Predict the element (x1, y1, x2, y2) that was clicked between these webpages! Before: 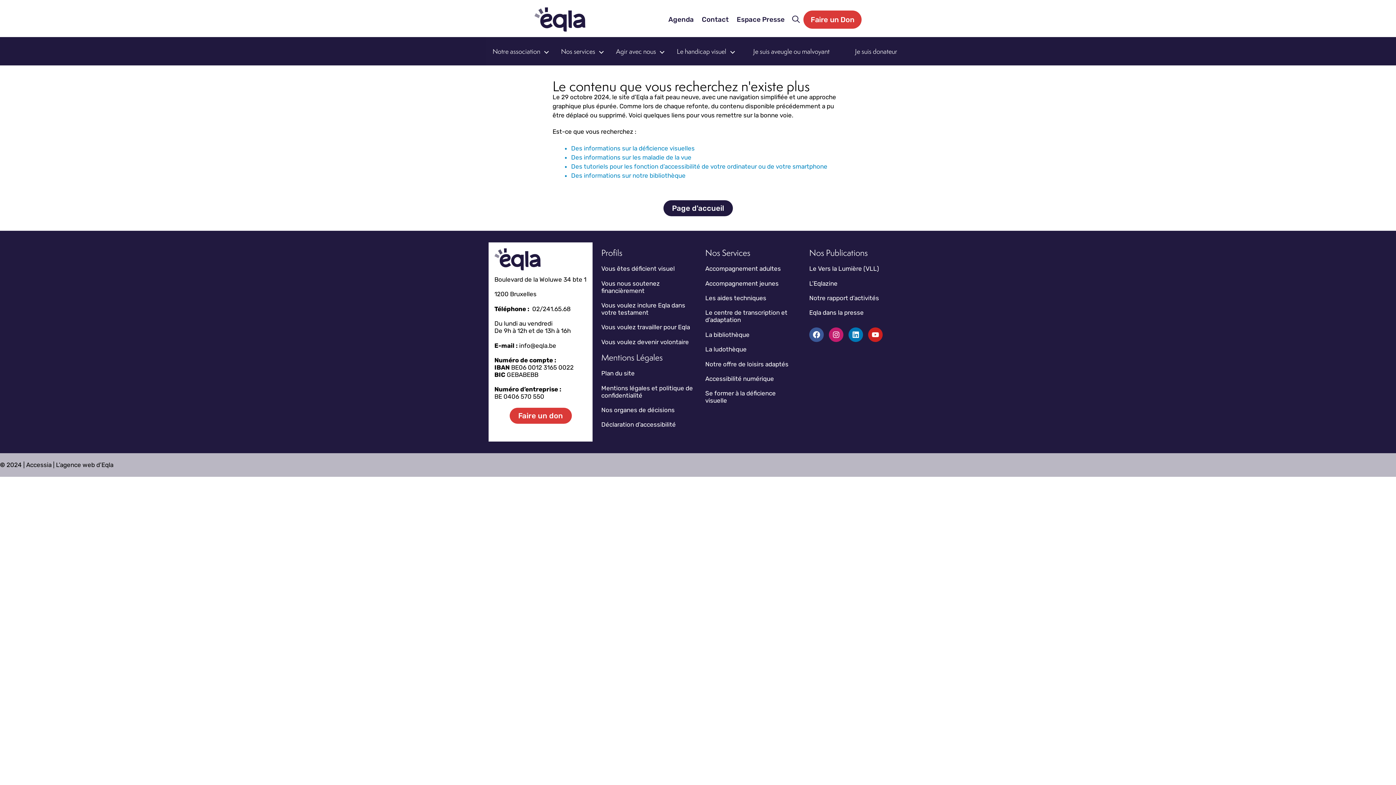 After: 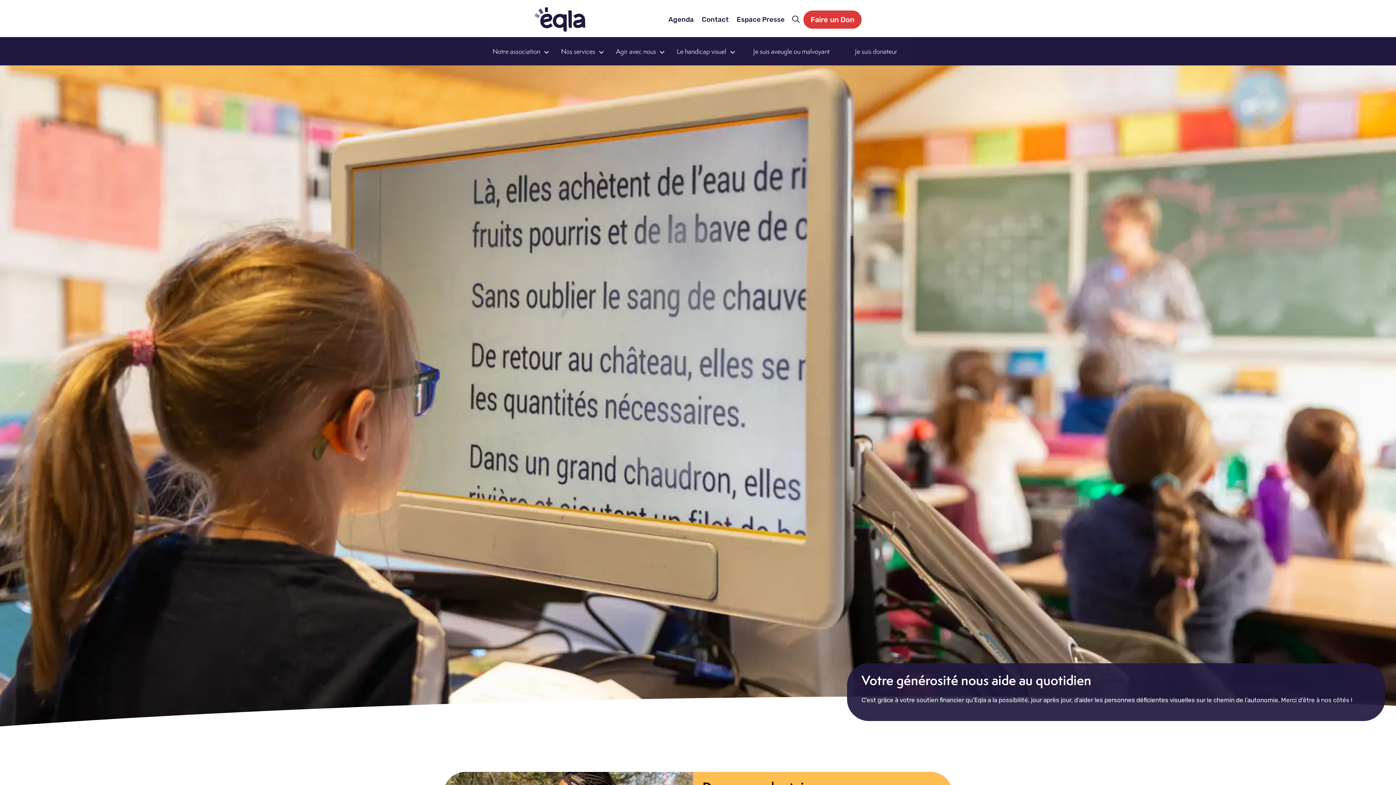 Action: label: Je suis donateur bbox: (848, 40, 904, 62)